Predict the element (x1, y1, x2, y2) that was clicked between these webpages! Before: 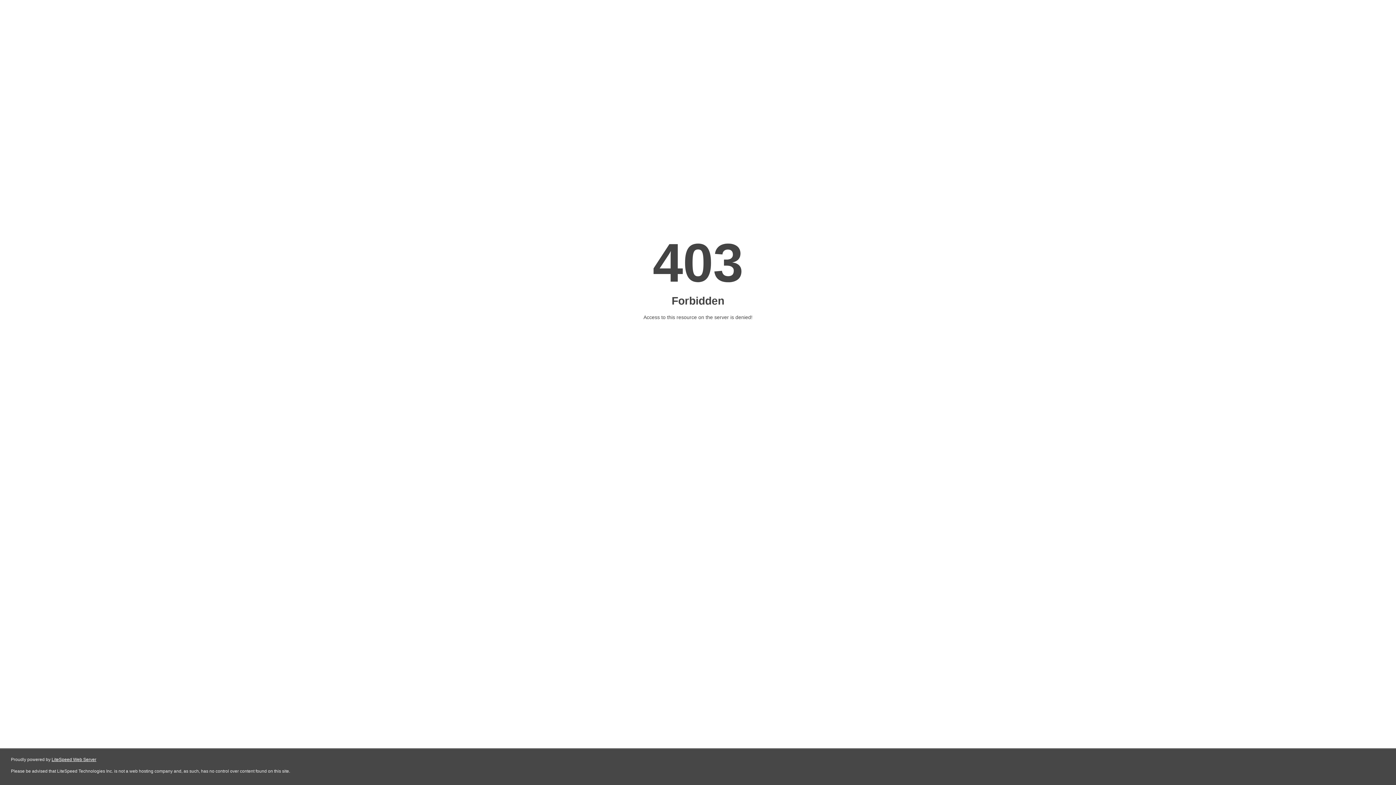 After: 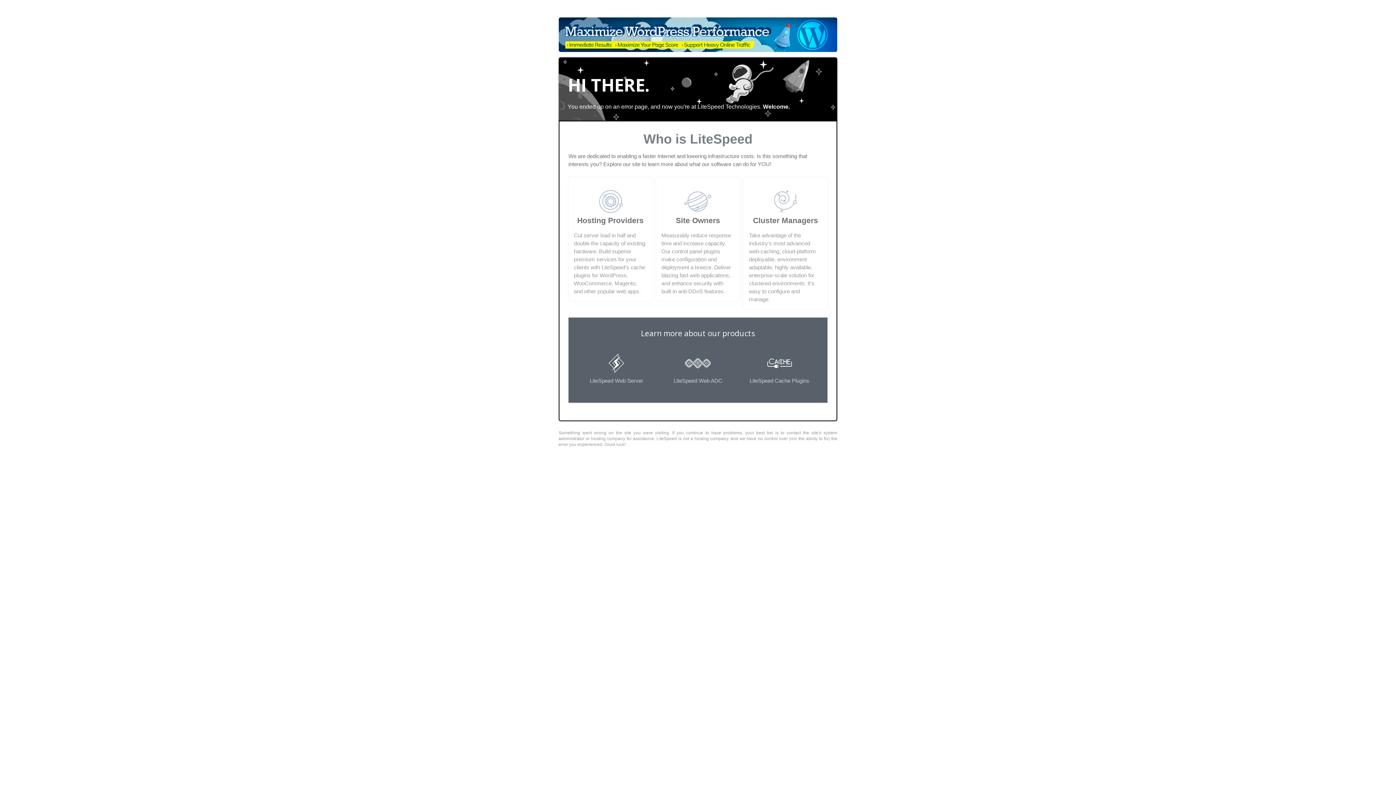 Action: label: LiteSpeed Web Server bbox: (51, 757, 96, 762)